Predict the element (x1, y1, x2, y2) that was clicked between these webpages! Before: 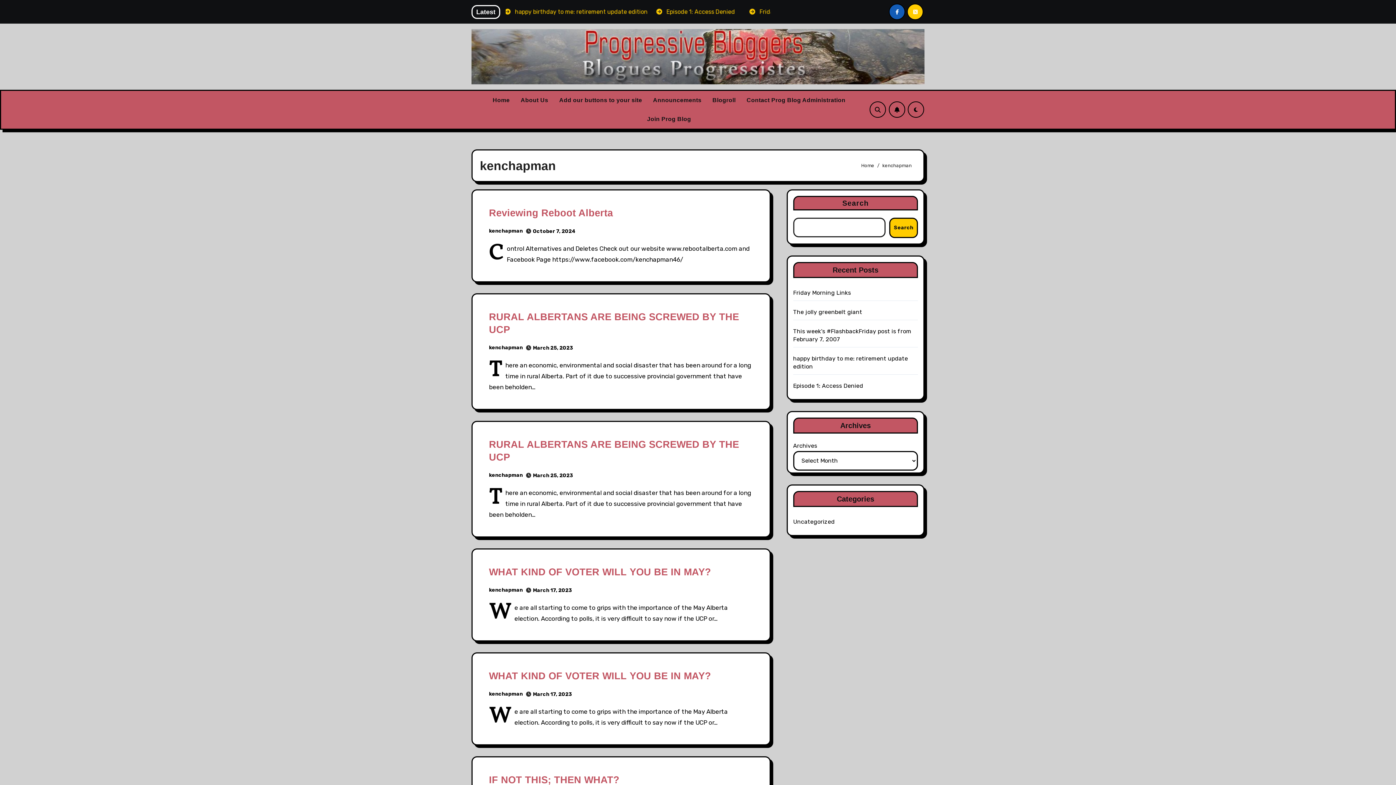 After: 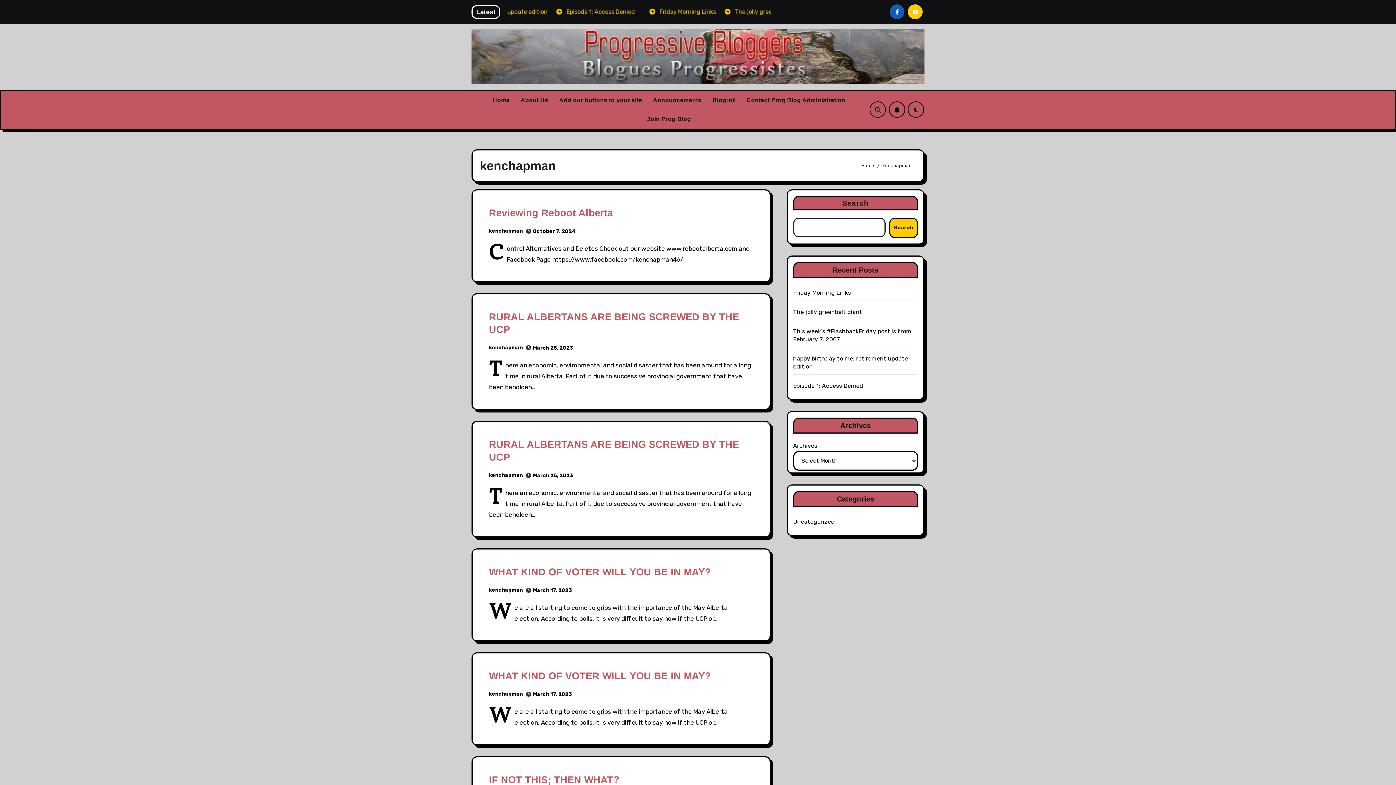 Action: label: kenchapman bbox: (489, 587, 522, 593)